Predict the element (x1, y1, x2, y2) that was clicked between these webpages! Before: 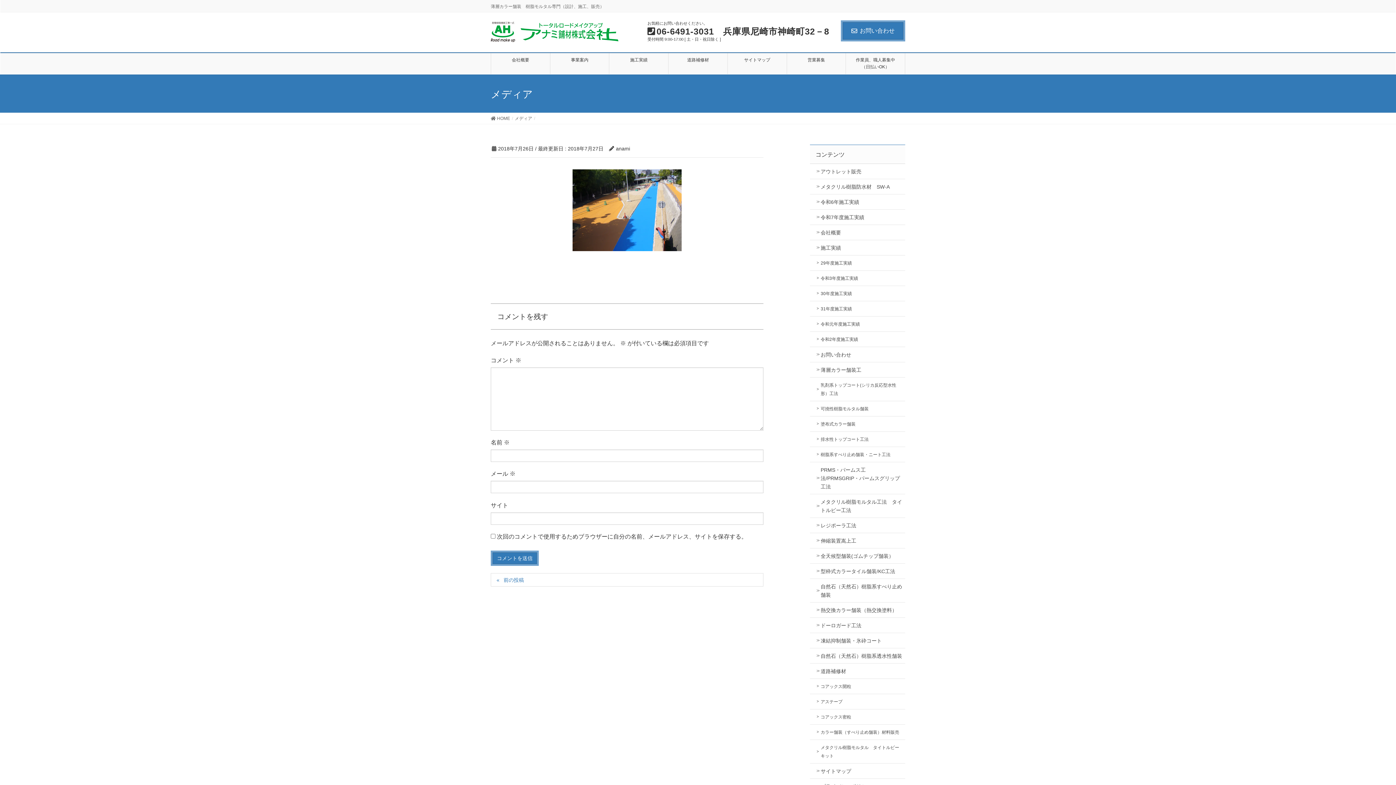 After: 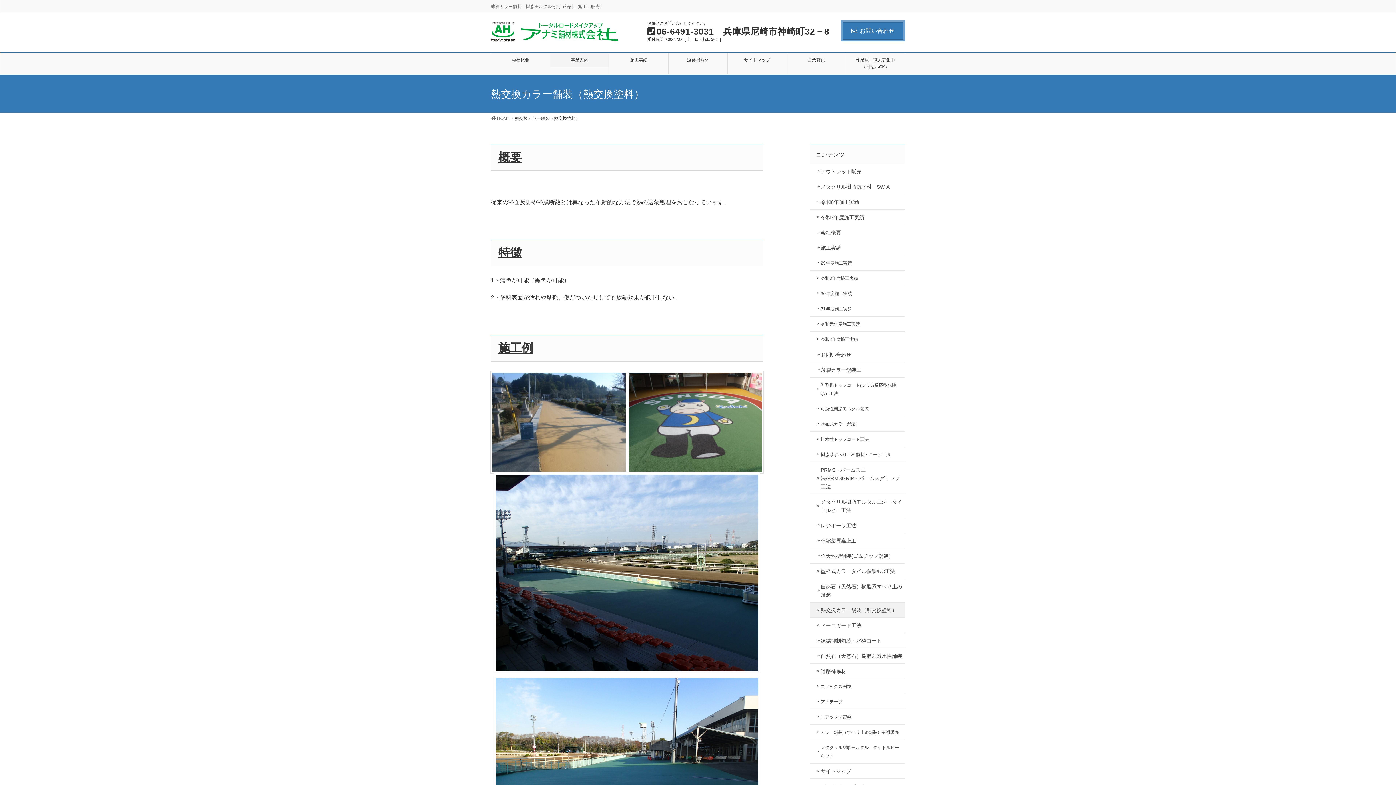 Action: label: 熱交換カラー舗装（熱交換塗料） bbox: (810, 602, 905, 618)